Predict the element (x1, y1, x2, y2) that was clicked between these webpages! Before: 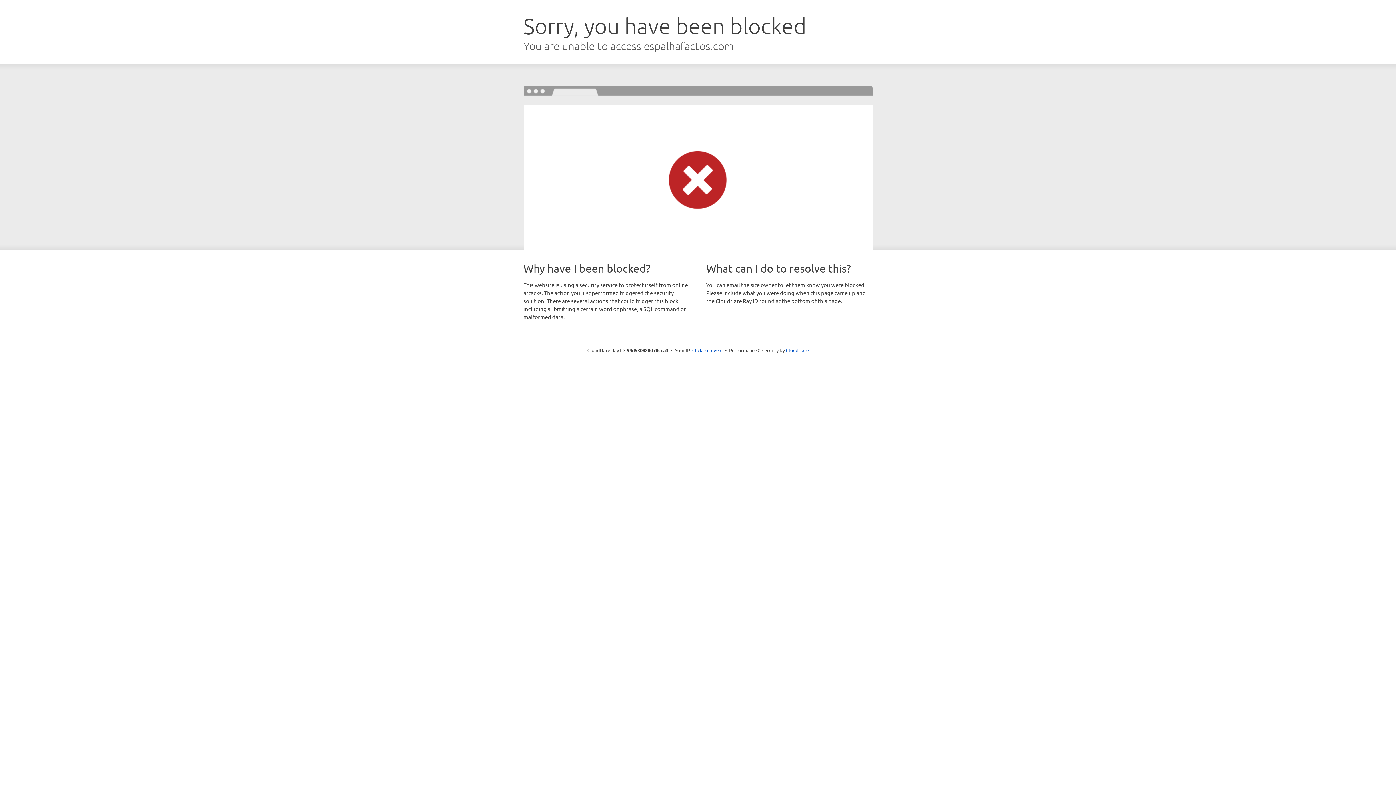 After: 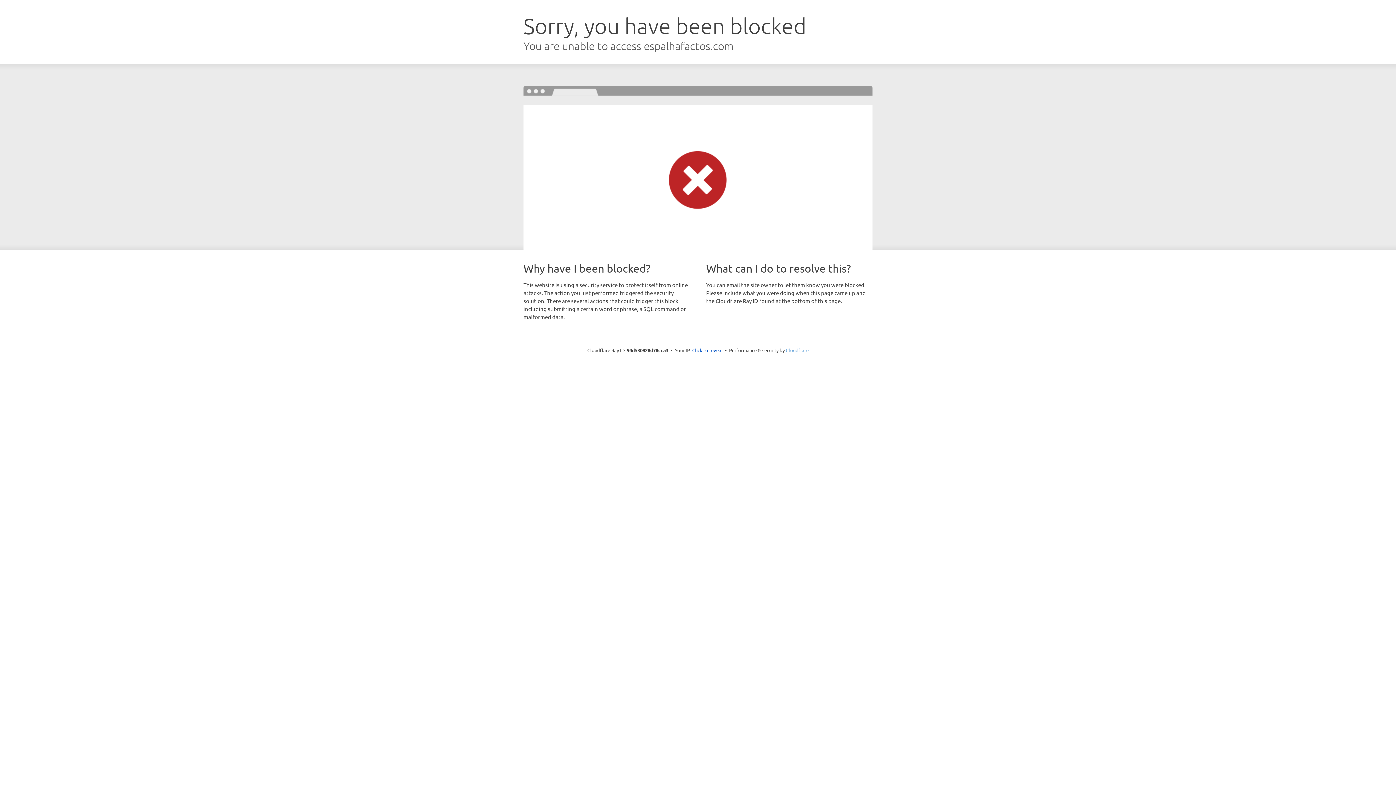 Action: bbox: (786, 347, 808, 353) label: Cloudflare